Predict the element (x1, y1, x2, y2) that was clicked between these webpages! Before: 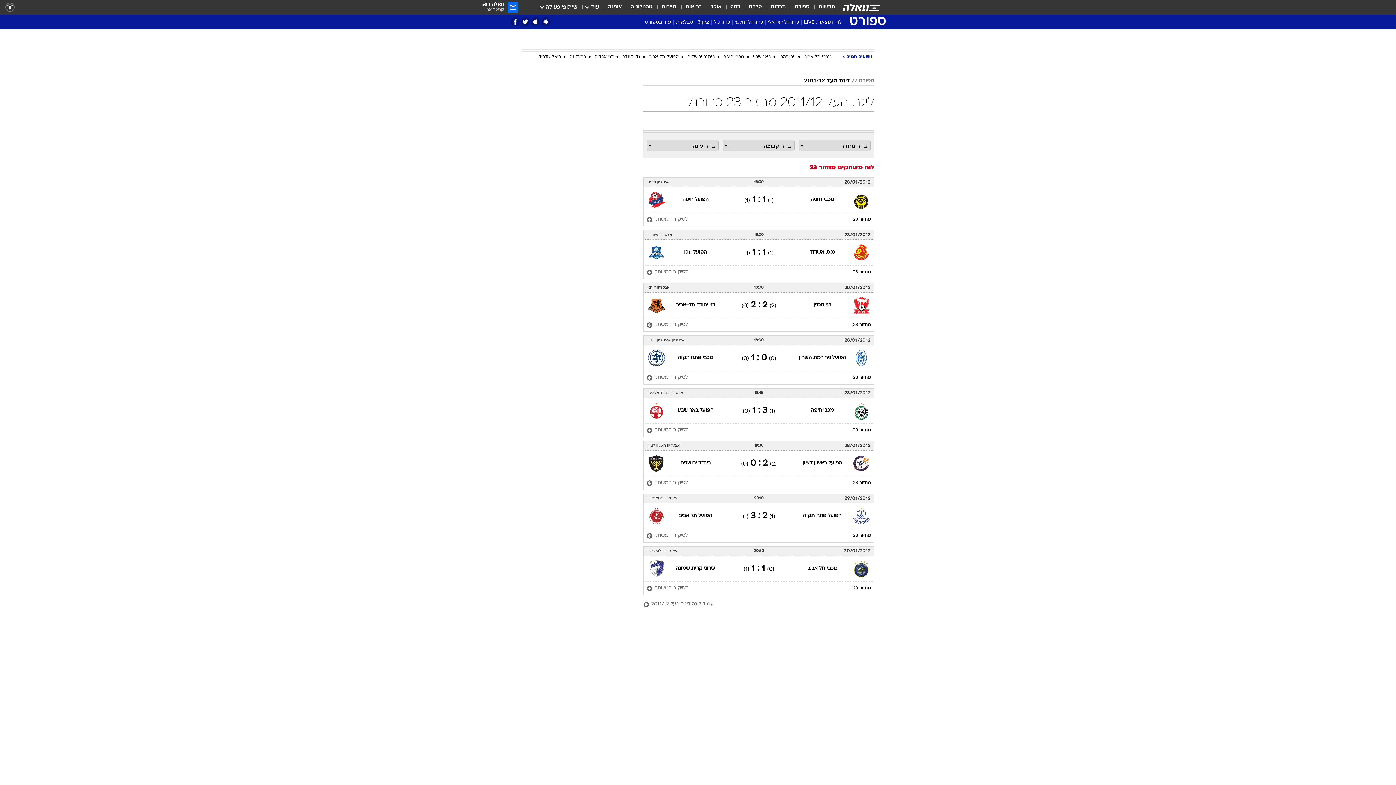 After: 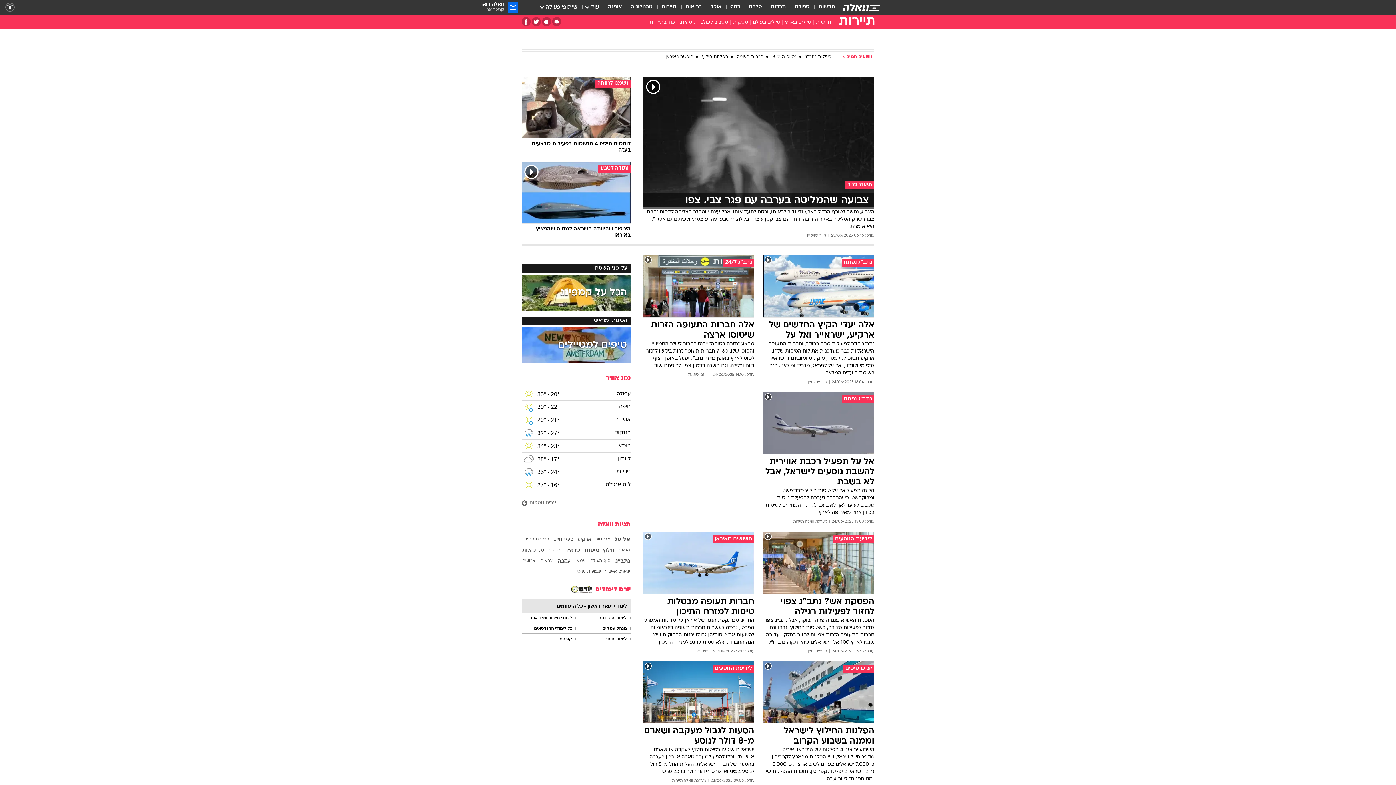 Action: label: תיירות bbox: (661, 3, 676, 11)